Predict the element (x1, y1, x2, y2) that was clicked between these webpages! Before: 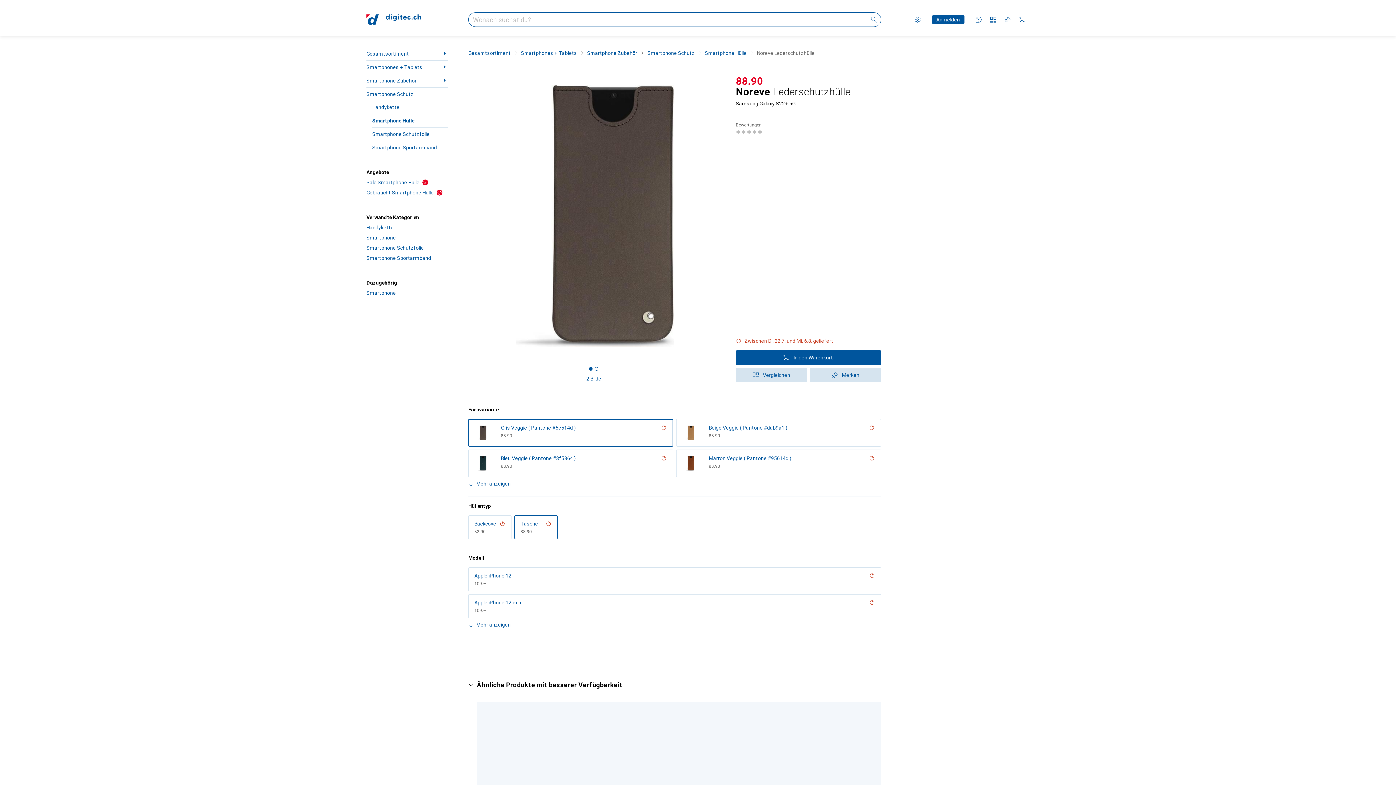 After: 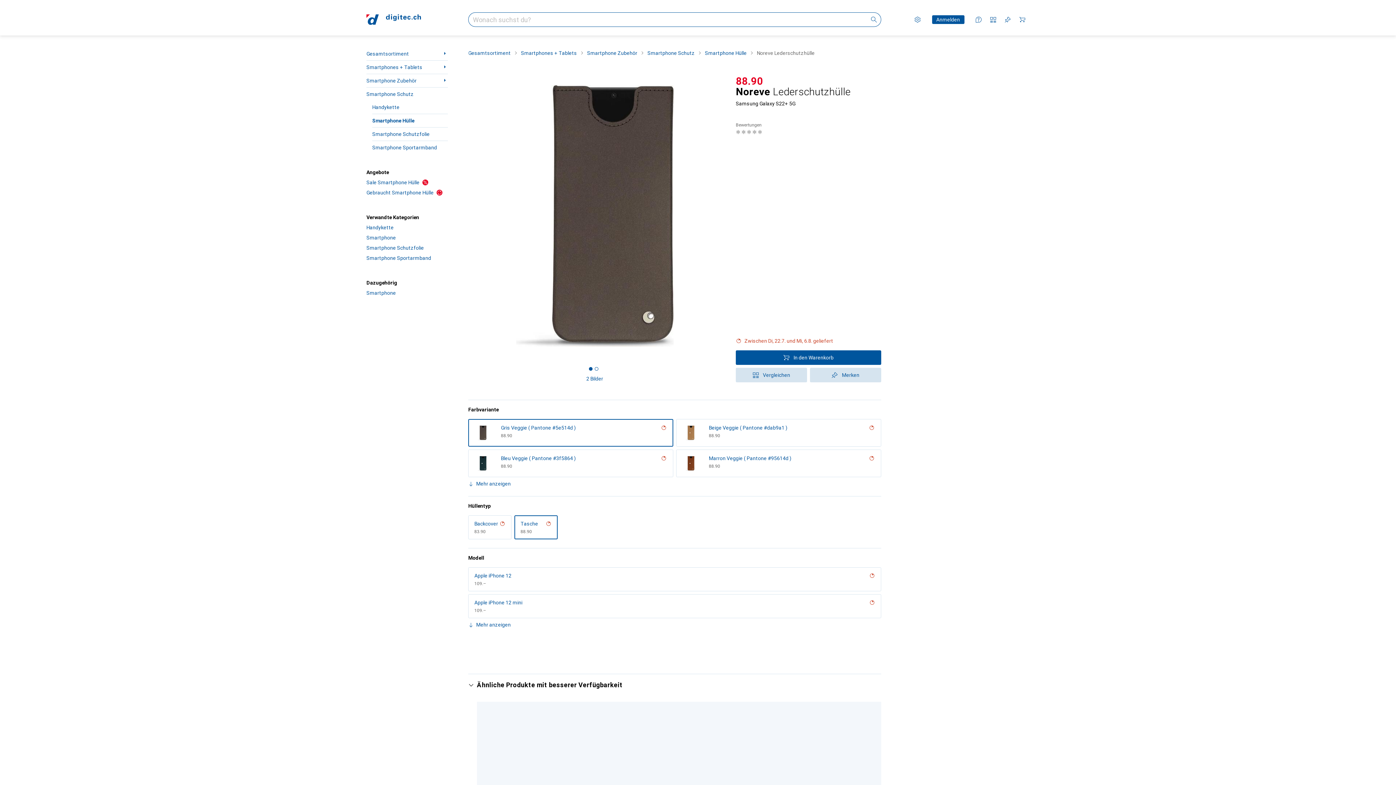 Action: bbox: (736, 368, 807, 382) label: Vergleichen